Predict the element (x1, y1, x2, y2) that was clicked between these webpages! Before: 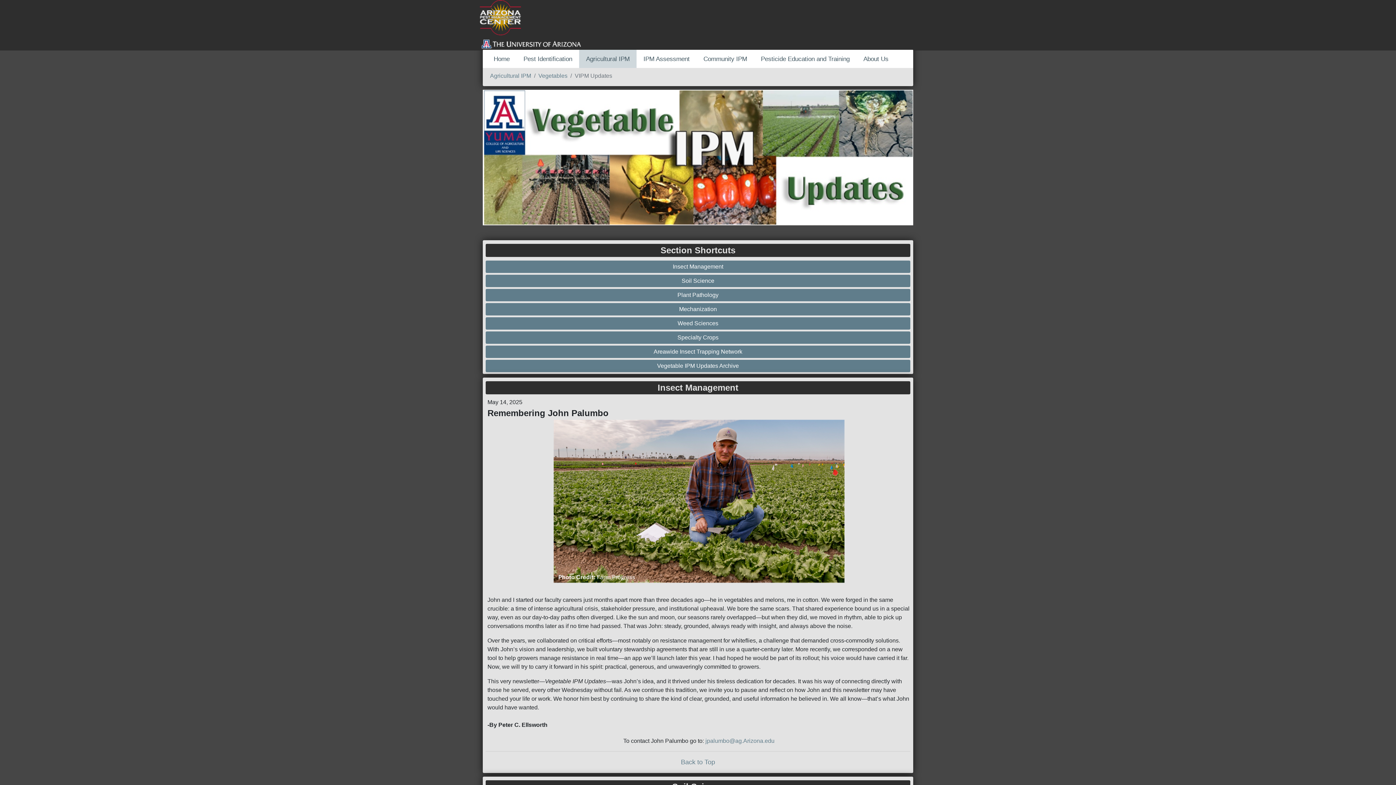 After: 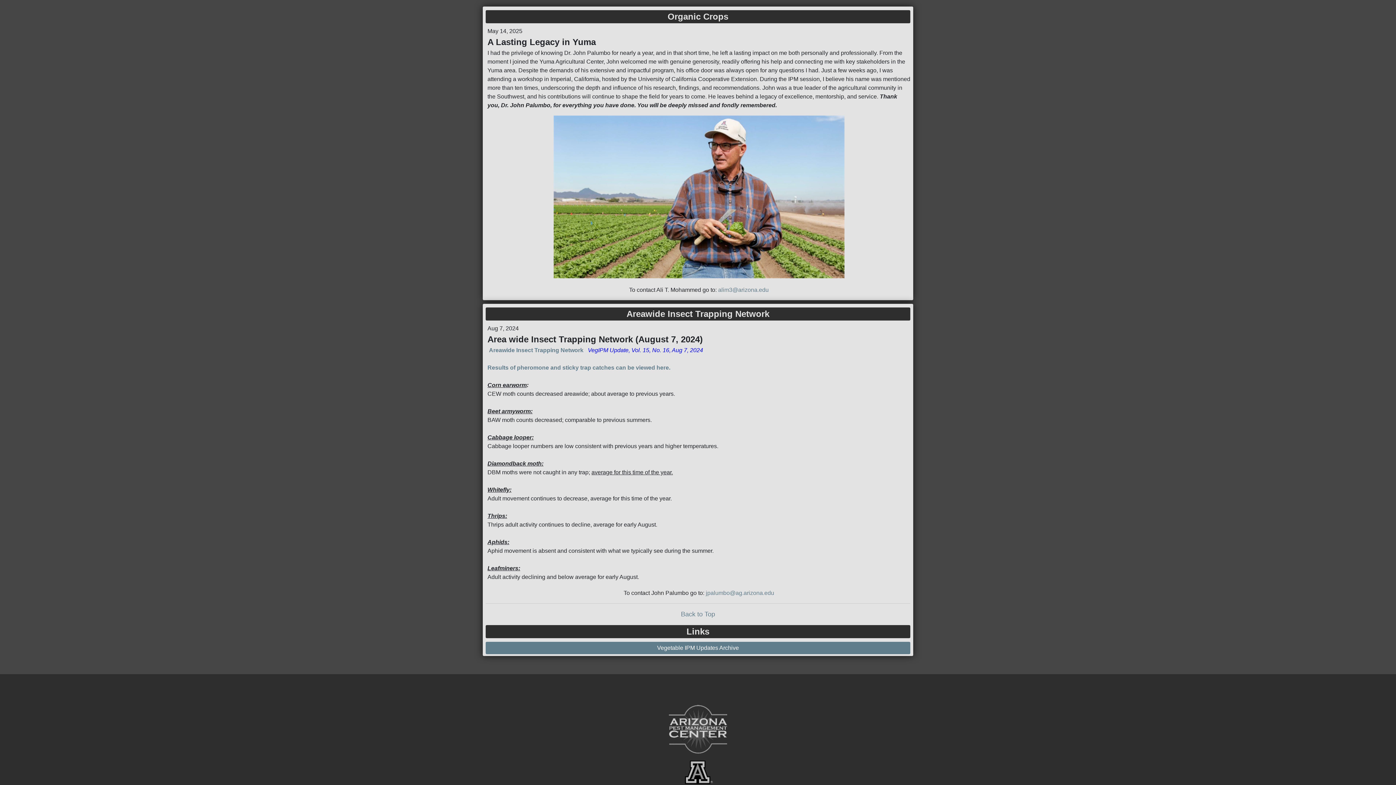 Action: bbox: (487, 347, 908, 356) label: Areawide Insect Trapping Network